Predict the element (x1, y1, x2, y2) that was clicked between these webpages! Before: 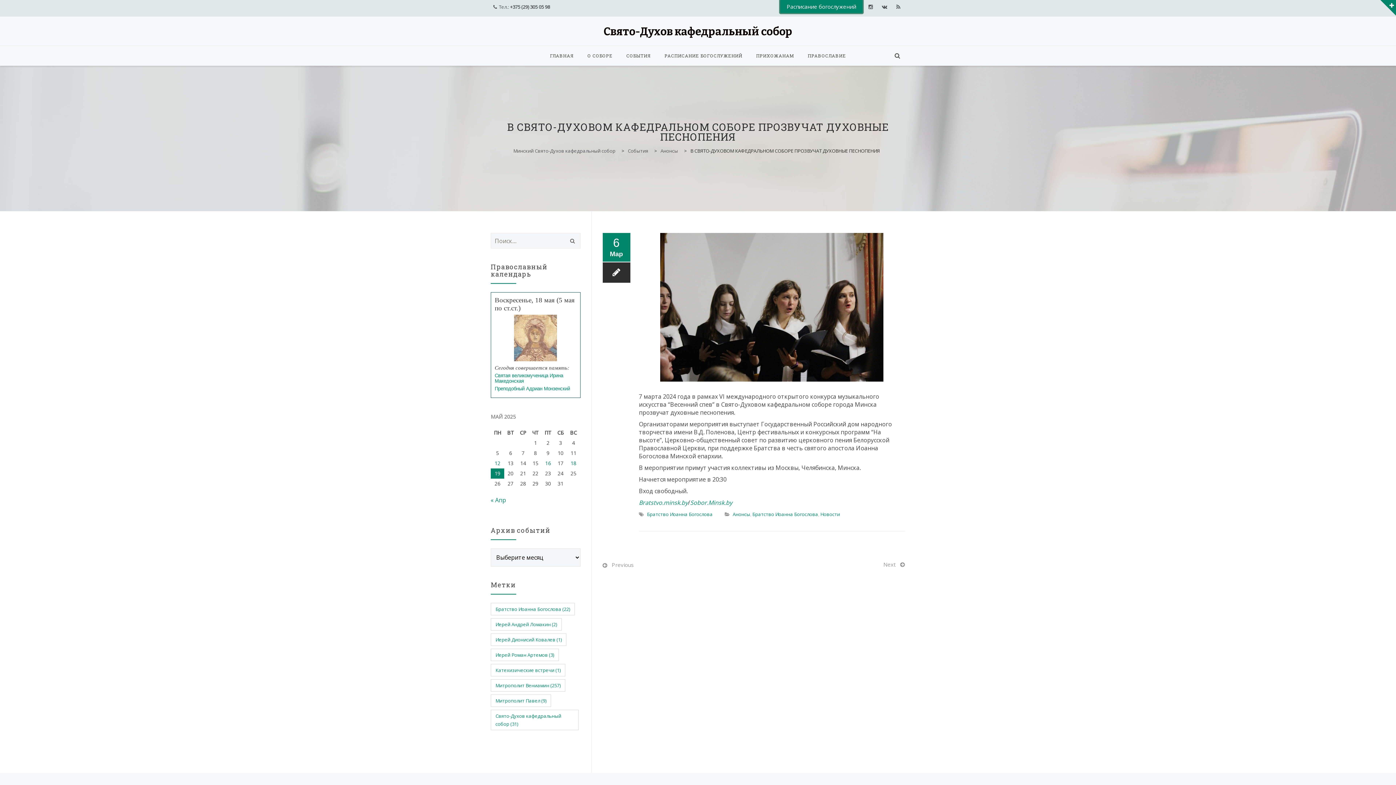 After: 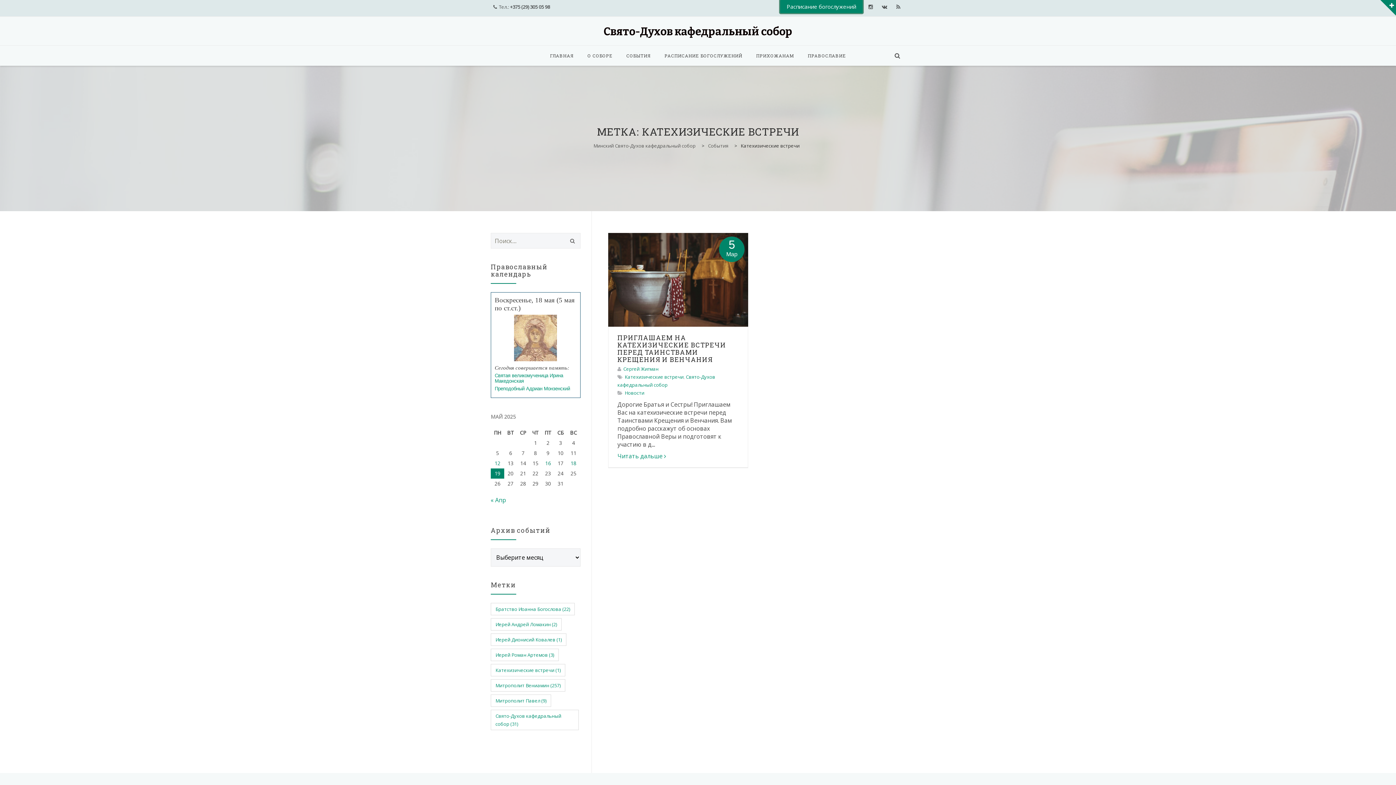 Action: bbox: (490, 664, 565, 676) label: Катехизические встречи (1 элемент)